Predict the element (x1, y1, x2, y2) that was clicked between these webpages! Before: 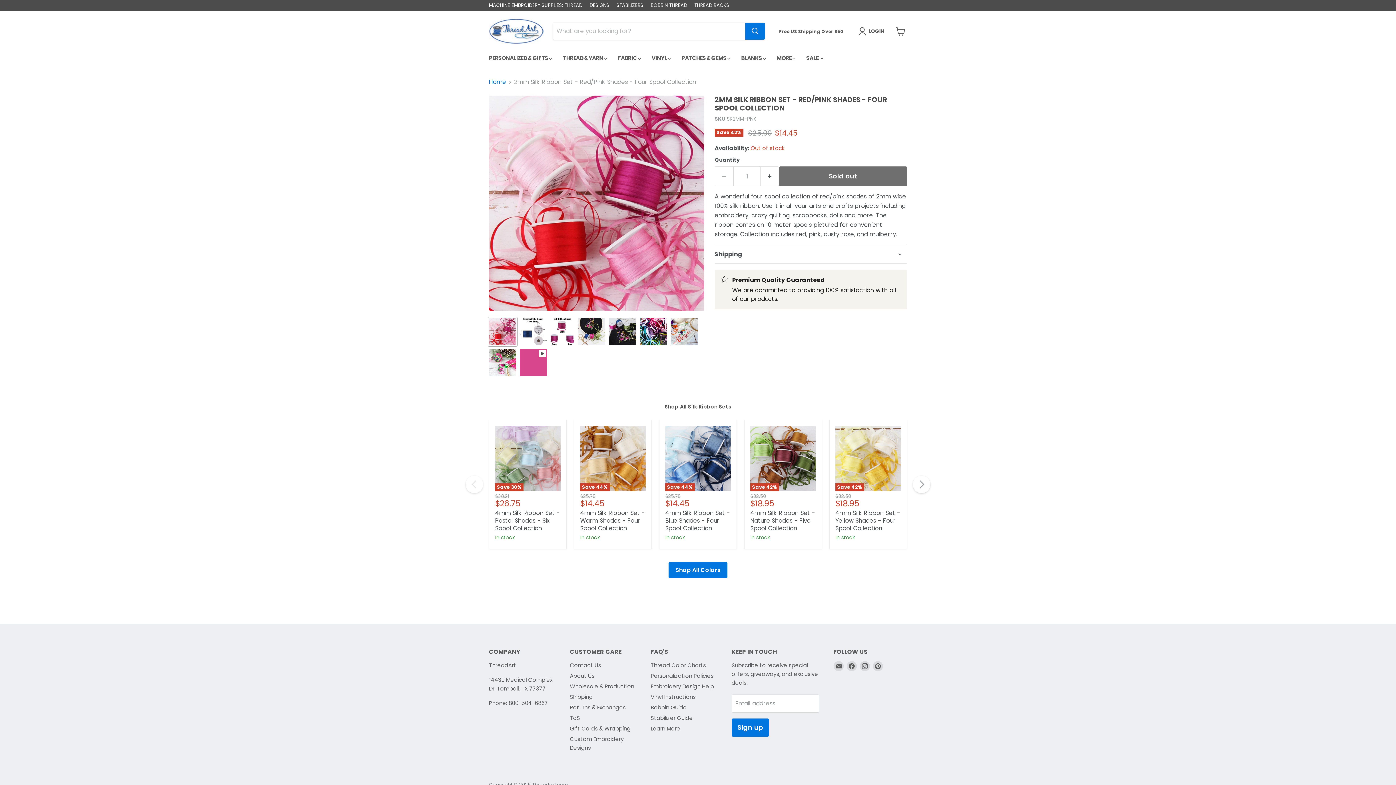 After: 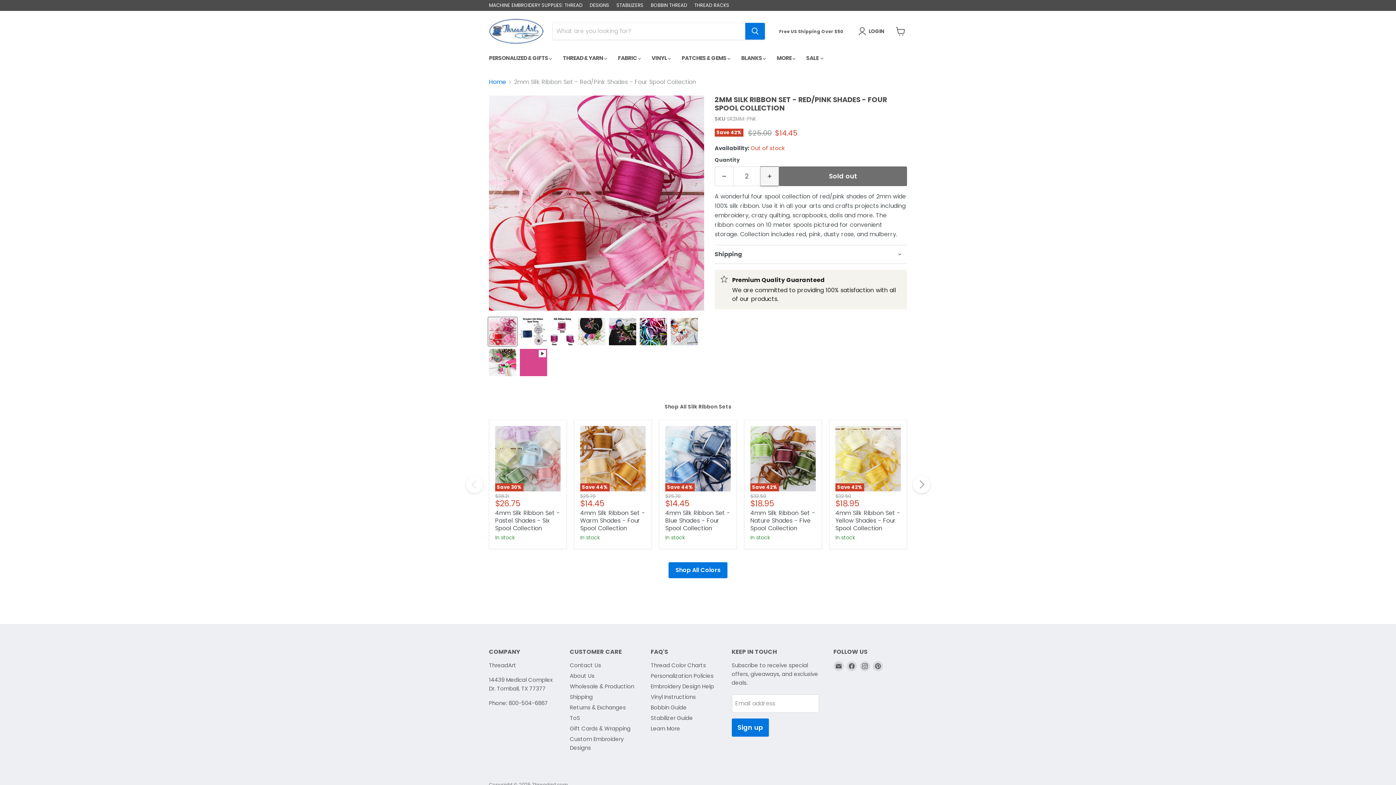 Action: label: Increase quantity by 1 bbox: (760, 166, 779, 186)